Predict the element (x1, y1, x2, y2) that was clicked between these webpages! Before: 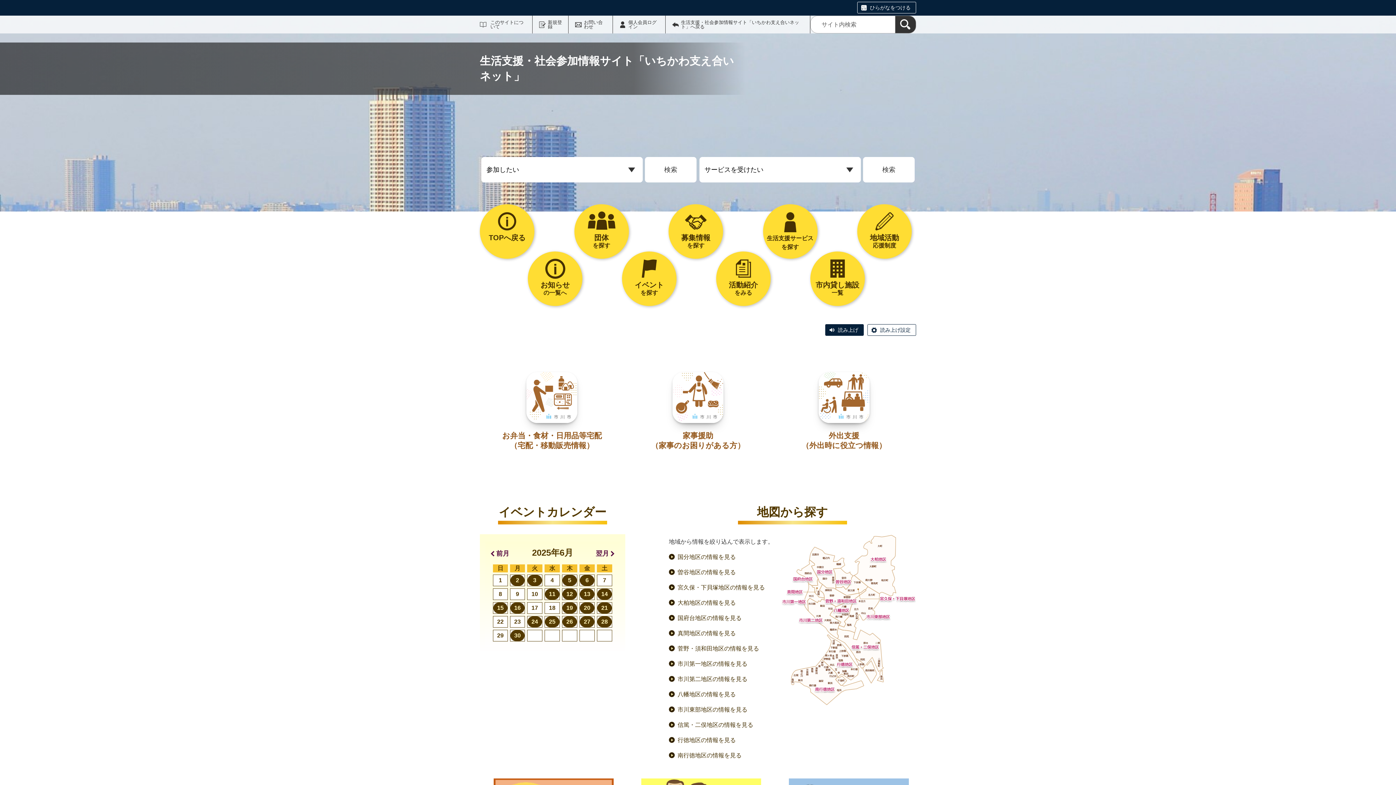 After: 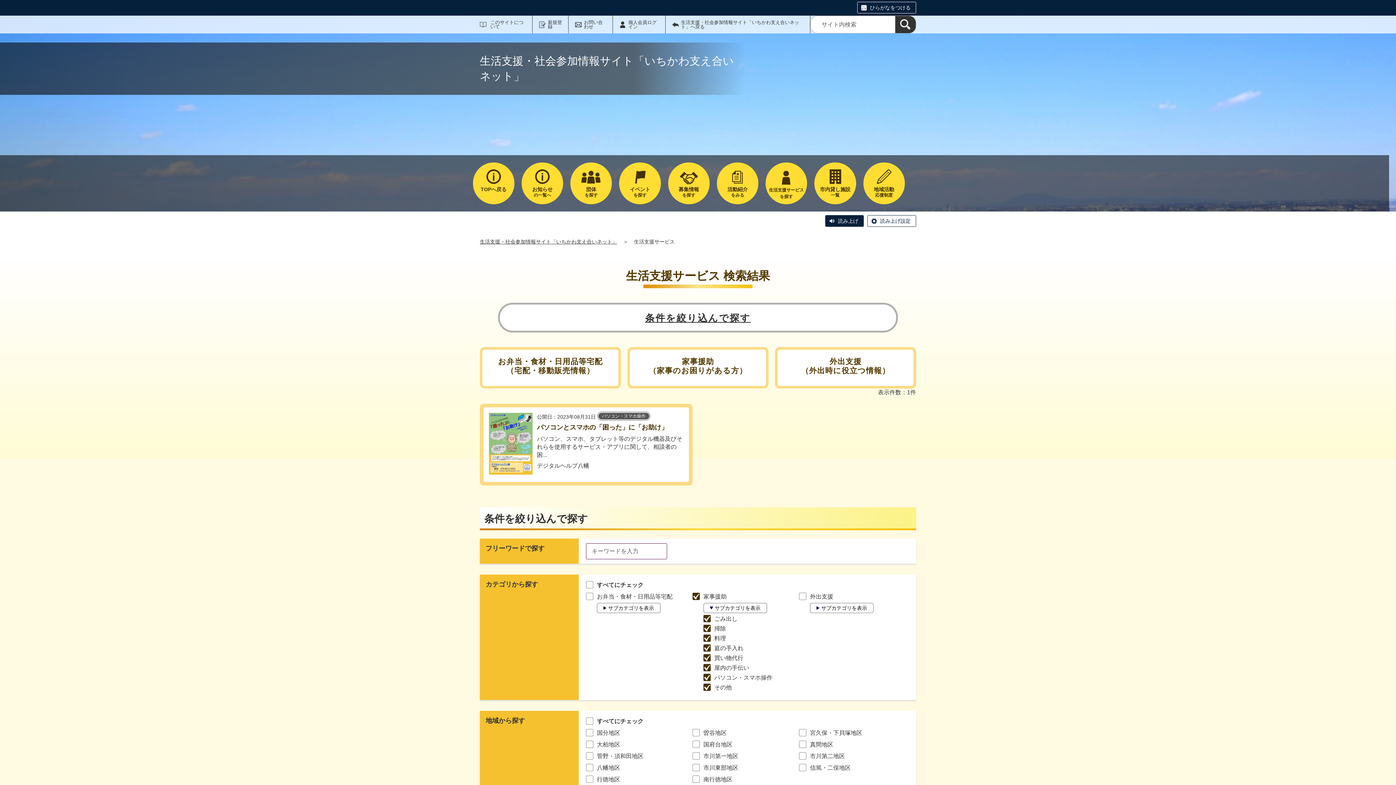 Action: label: 家事援助
（家事のお困りがある方） bbox: (651, 422, 745, 449)